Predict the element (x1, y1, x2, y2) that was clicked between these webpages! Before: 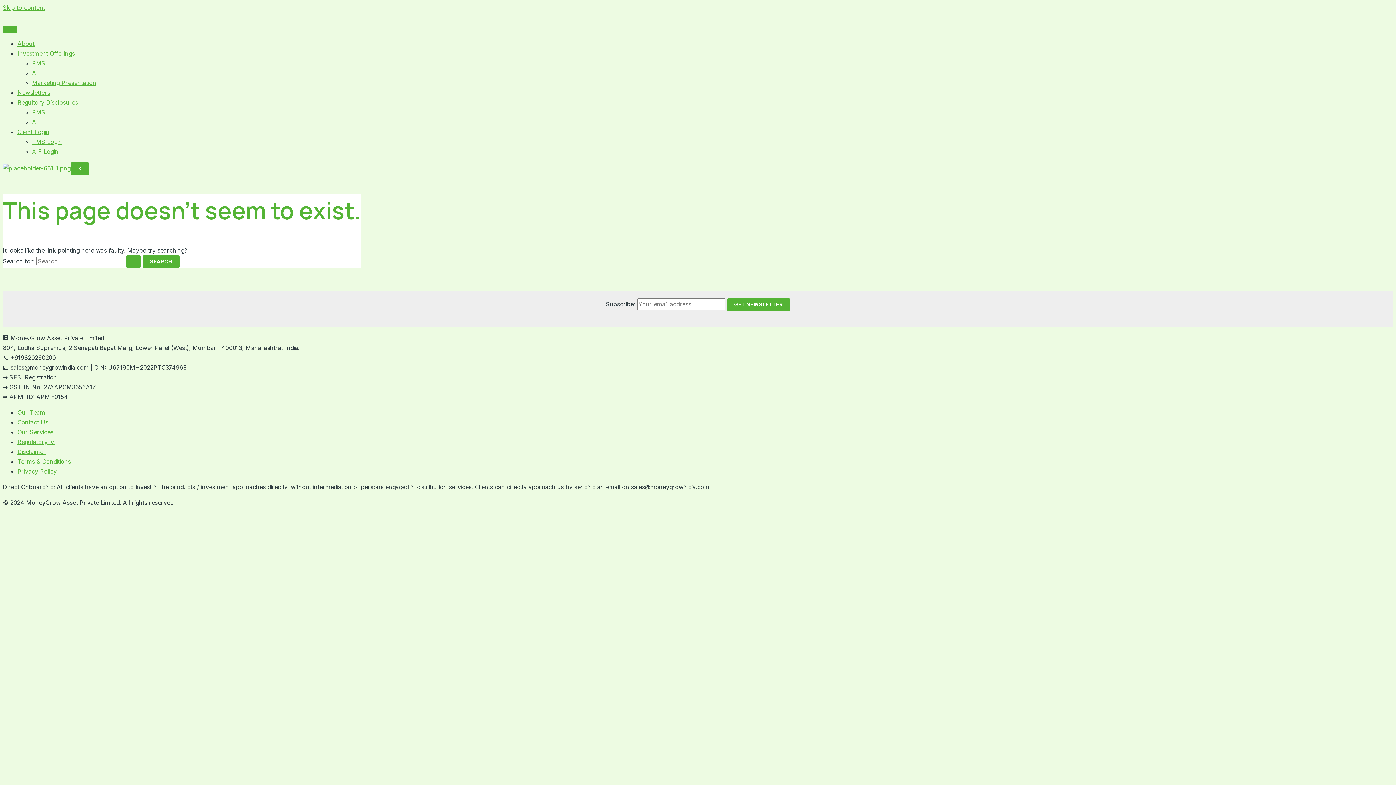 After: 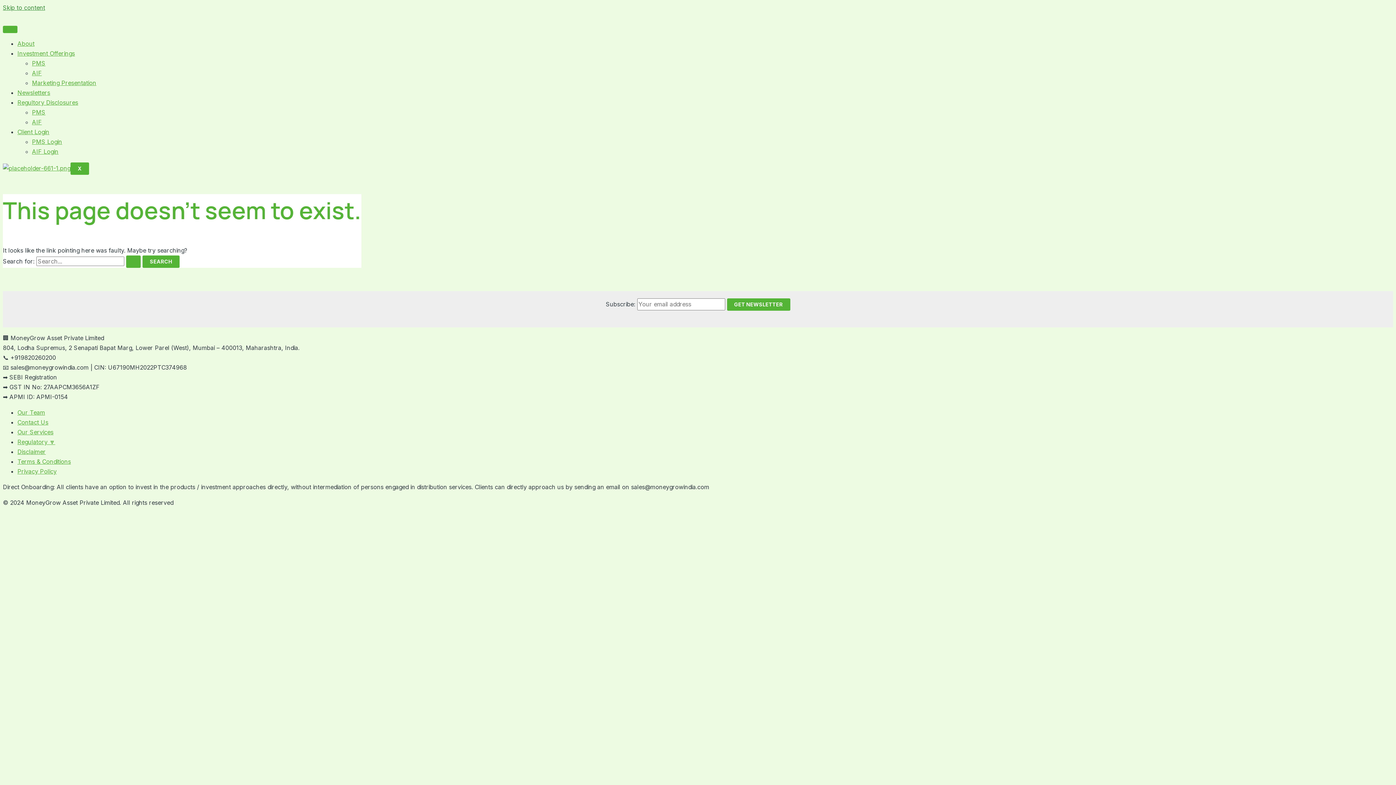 Action: bbox: (2, 4, 45, 11) label: Skip to content